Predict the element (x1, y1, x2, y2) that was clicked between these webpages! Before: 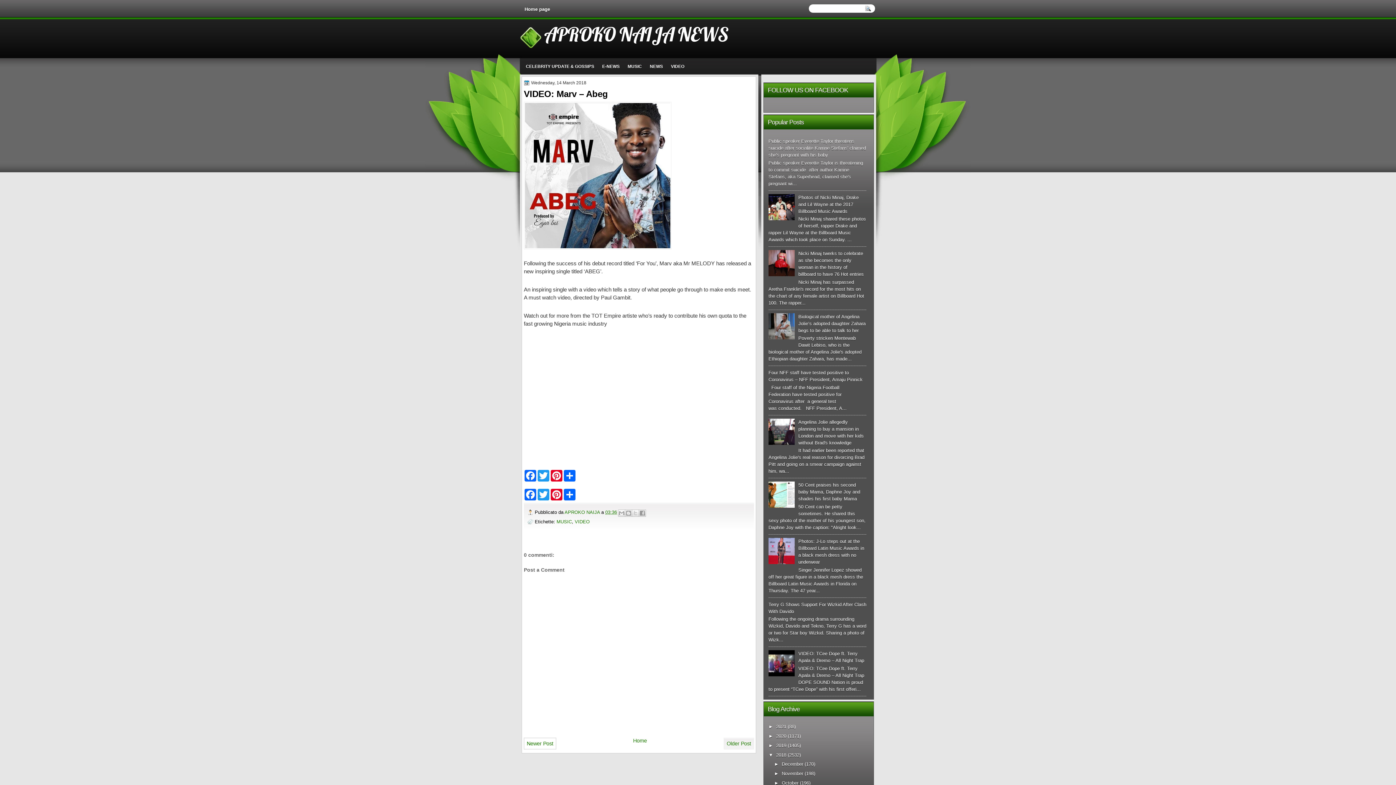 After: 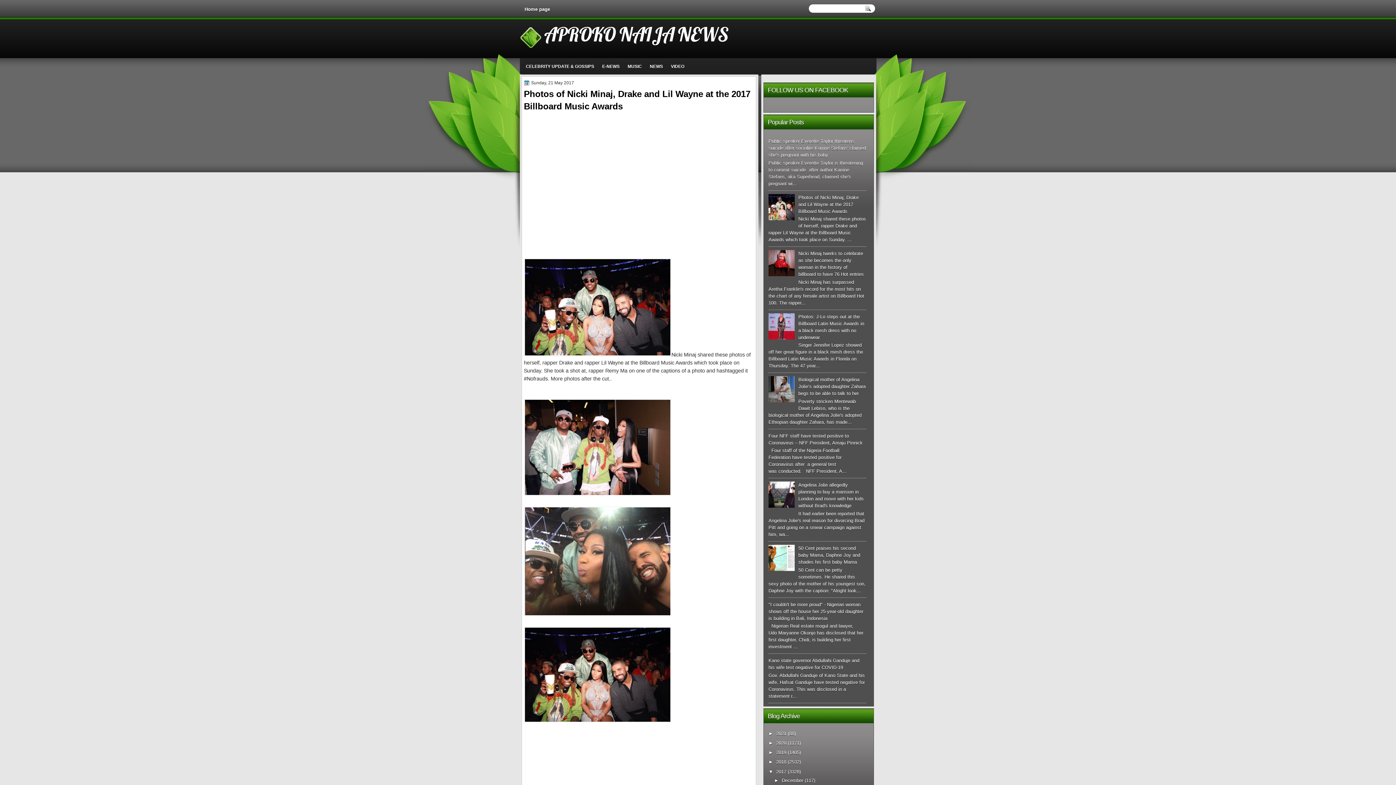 Action: bbox: (798, 194, 858, 214) label: Photos of Nicki Minaj, Drake and Lil Wayne at the 2017 Billboard Music Awards